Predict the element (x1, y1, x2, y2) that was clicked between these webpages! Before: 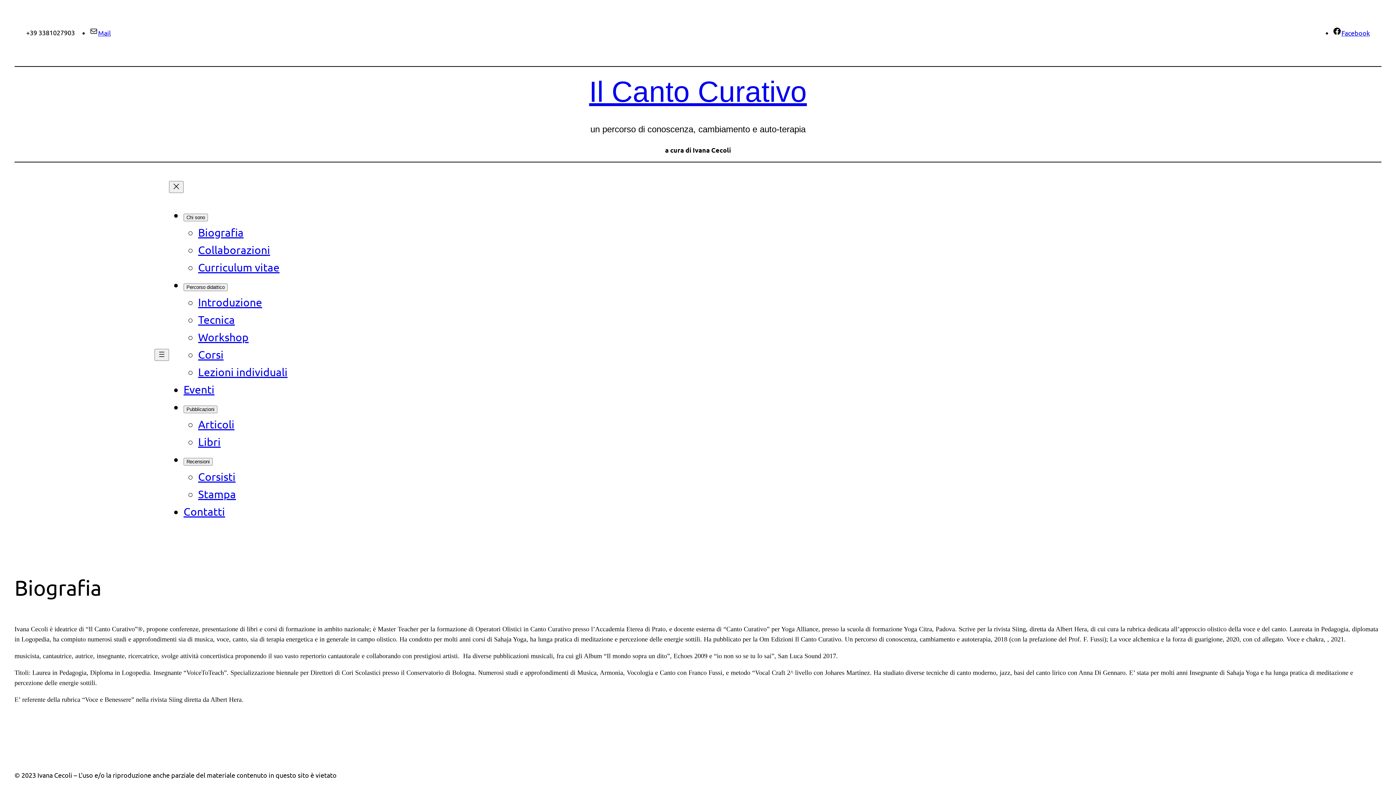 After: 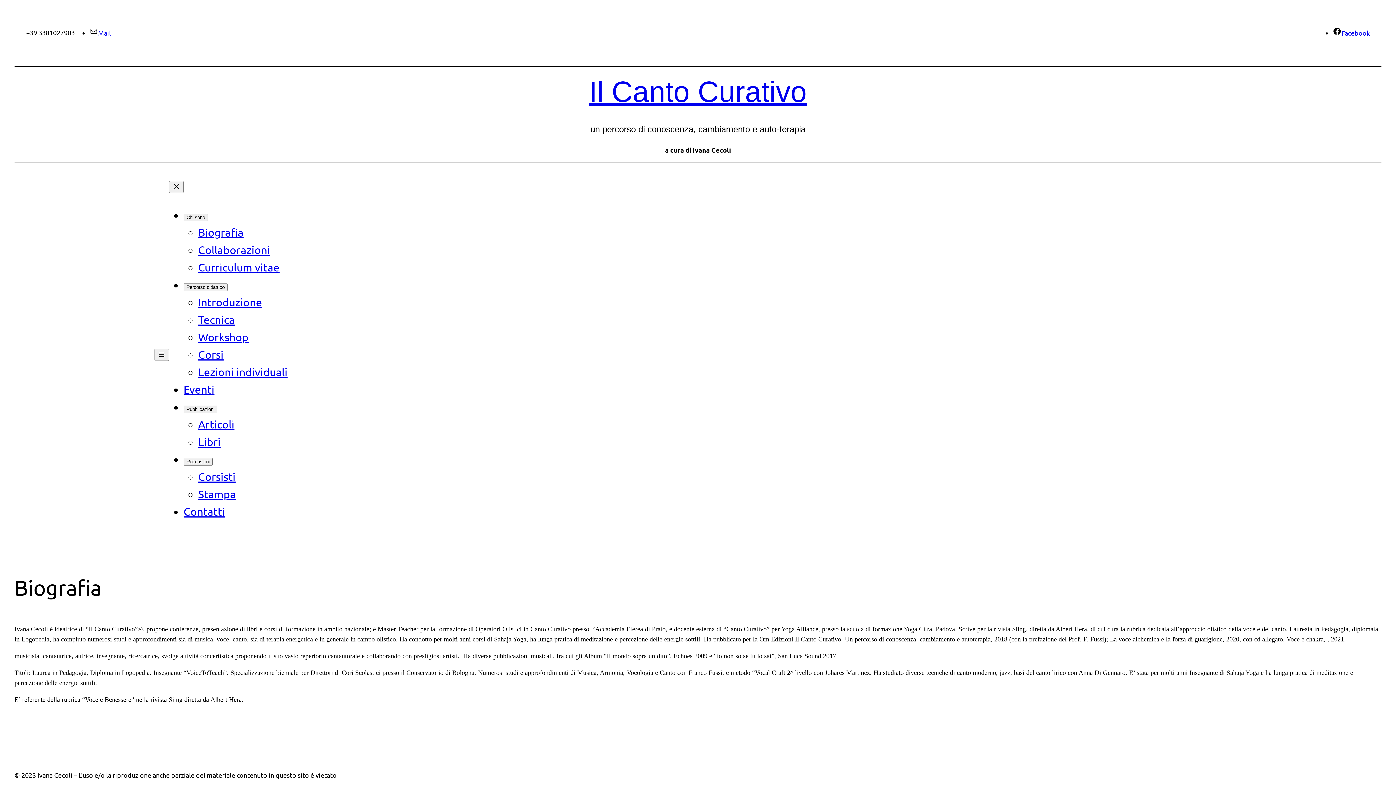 Action: label: Mail bbox: (89, 29, 110, 36)